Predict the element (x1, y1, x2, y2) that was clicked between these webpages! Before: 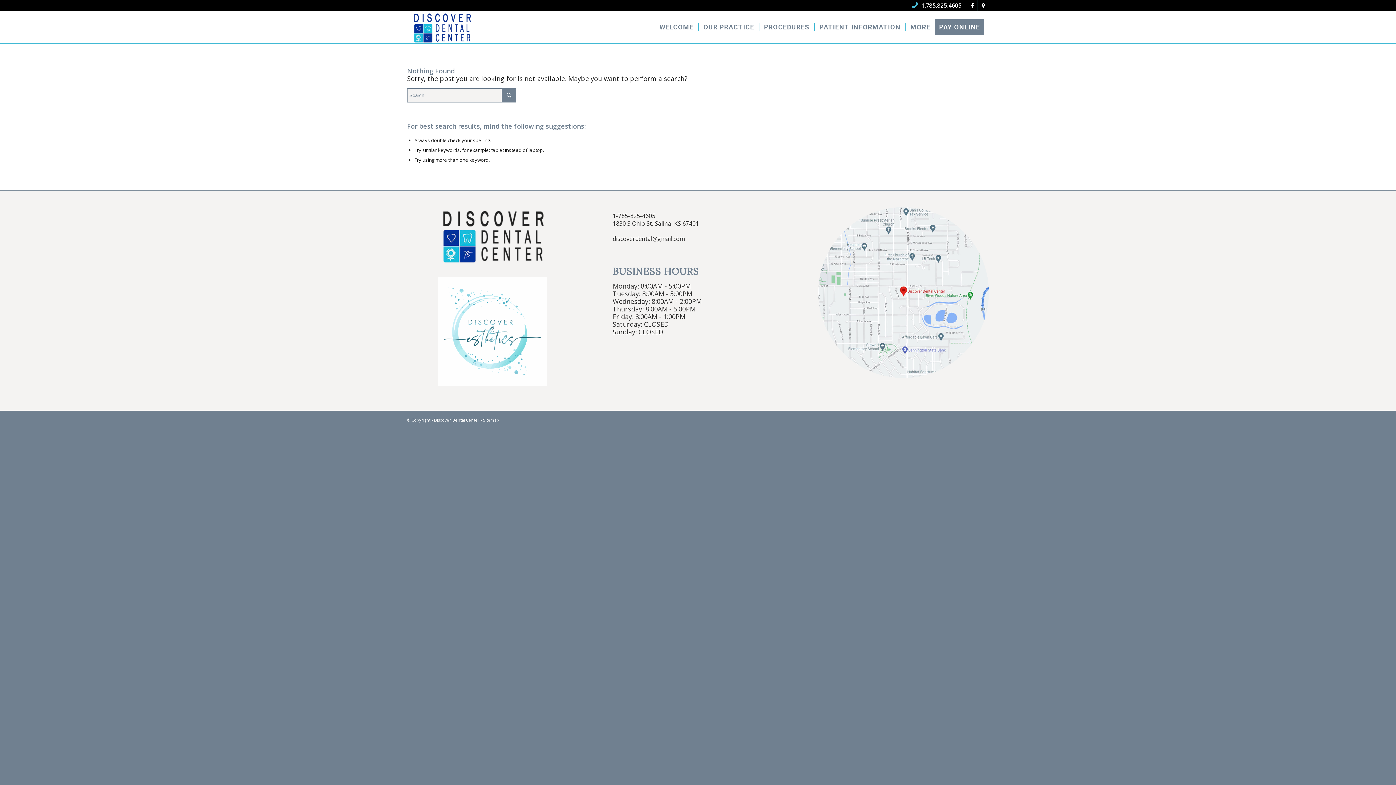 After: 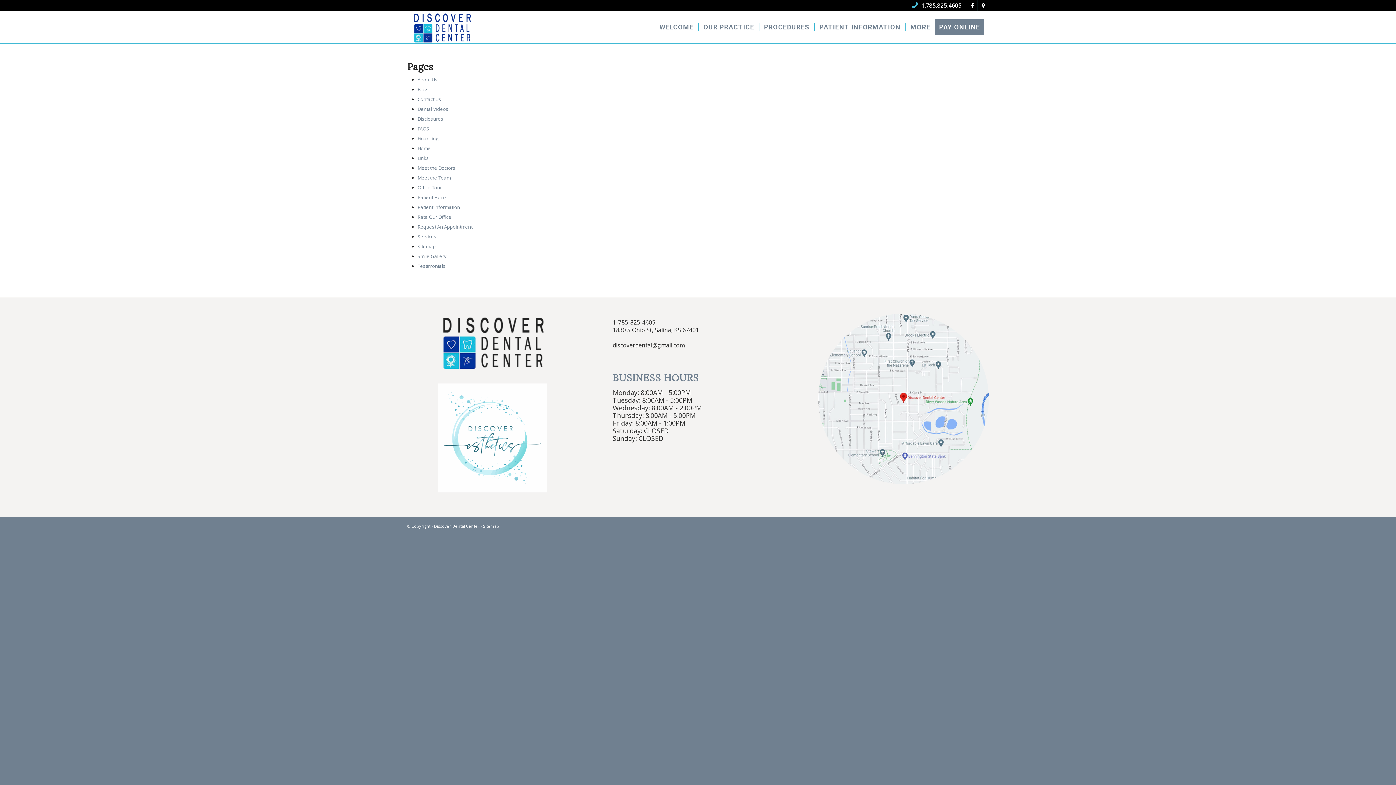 Action: label: Sitemap bbox: (483, 417, 499, 422)